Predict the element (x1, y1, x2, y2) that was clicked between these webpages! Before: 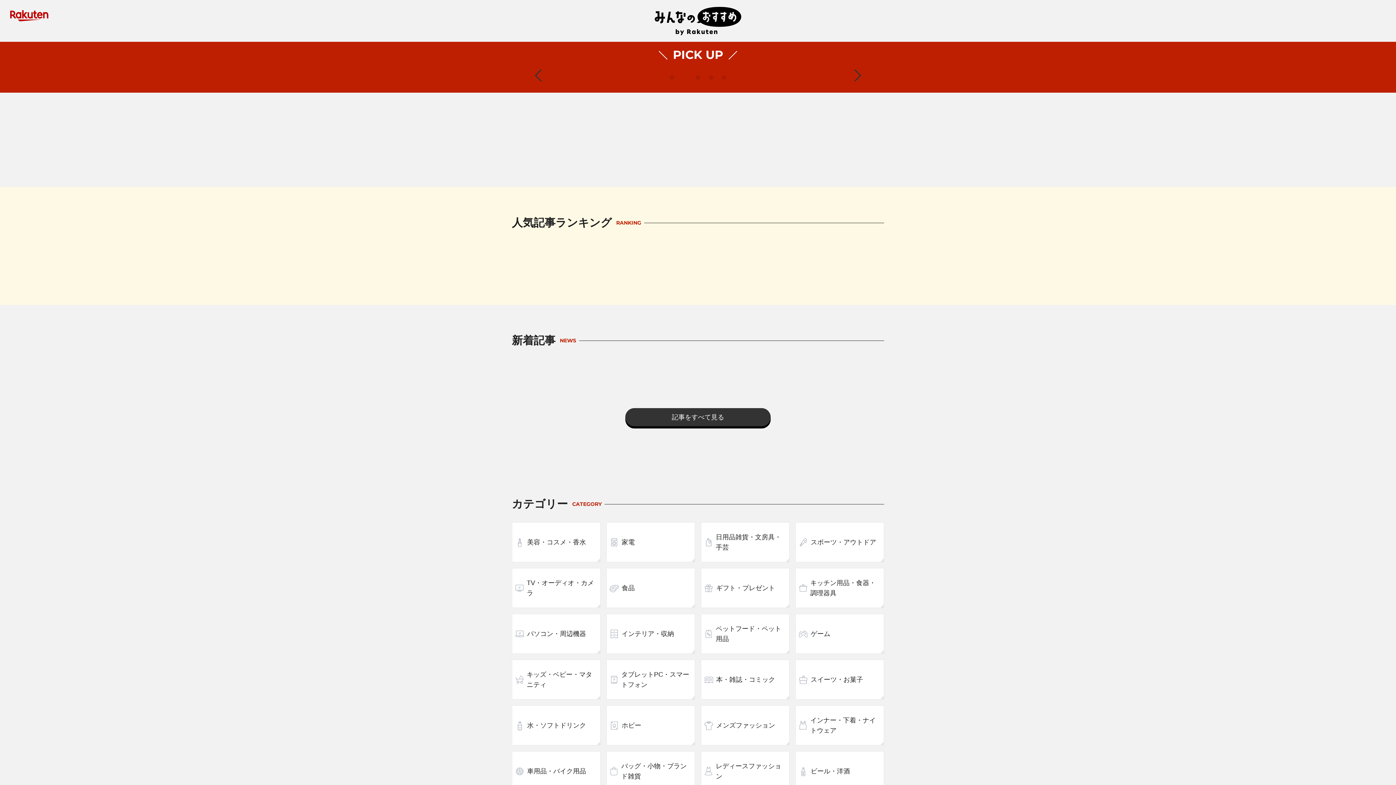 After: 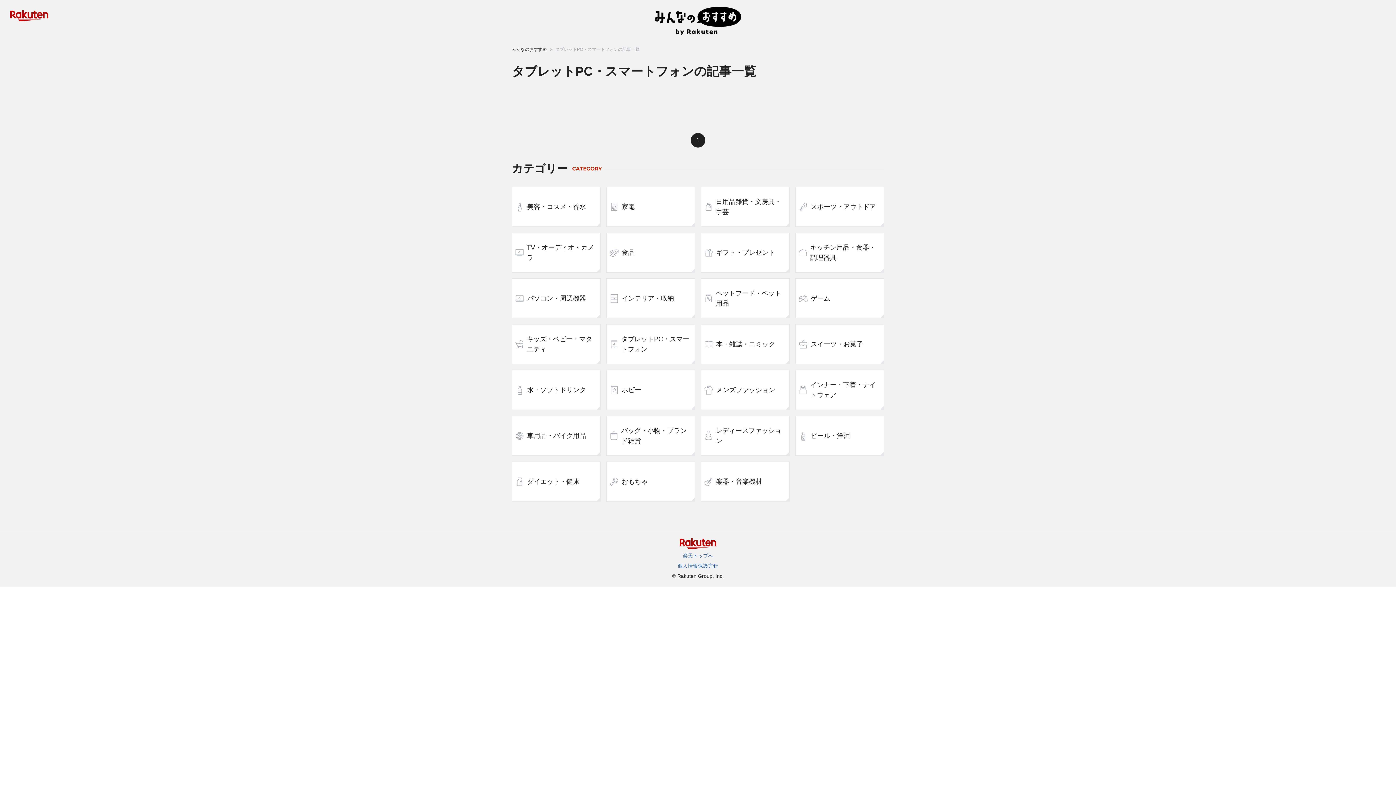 Action: label: タブレットPC・スマートフォン bbox: (606, 660, 695, 700)